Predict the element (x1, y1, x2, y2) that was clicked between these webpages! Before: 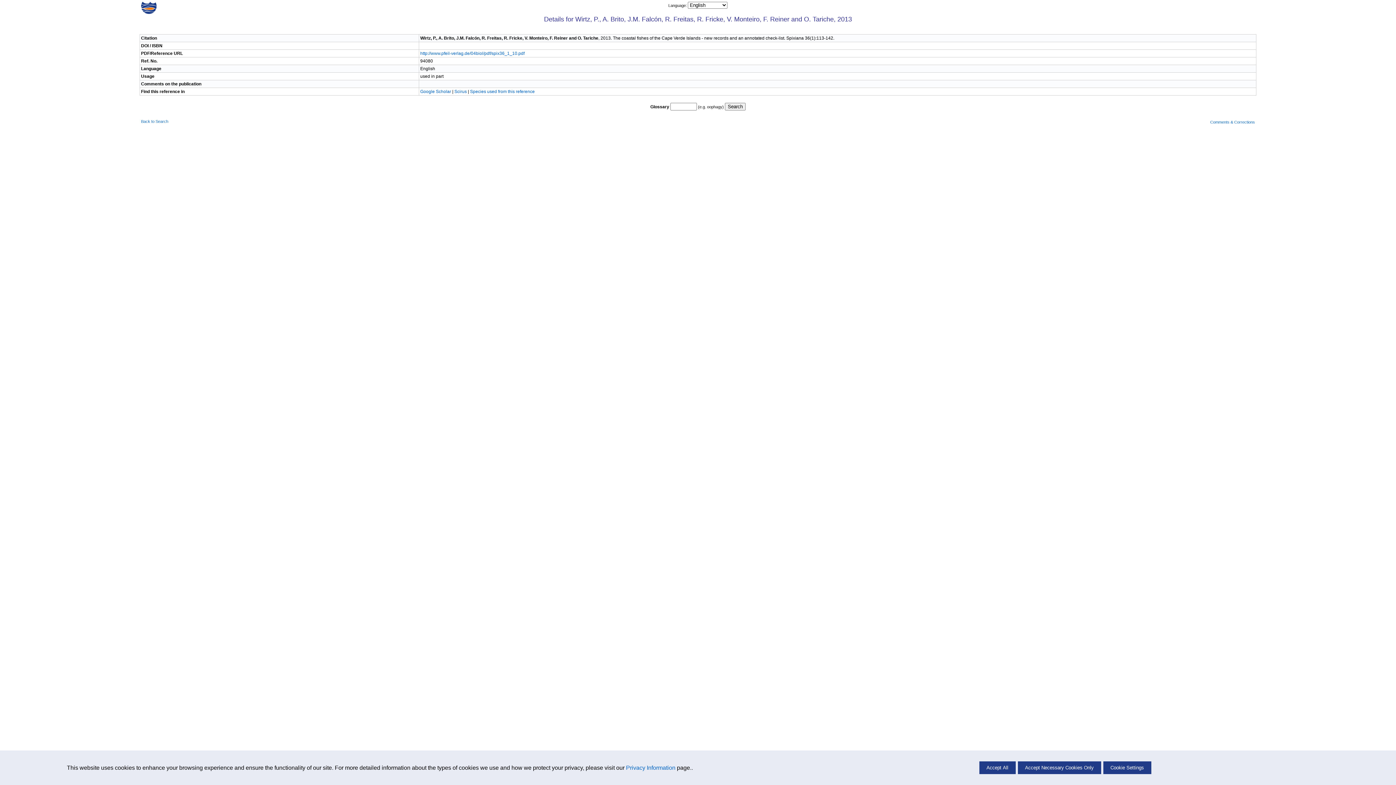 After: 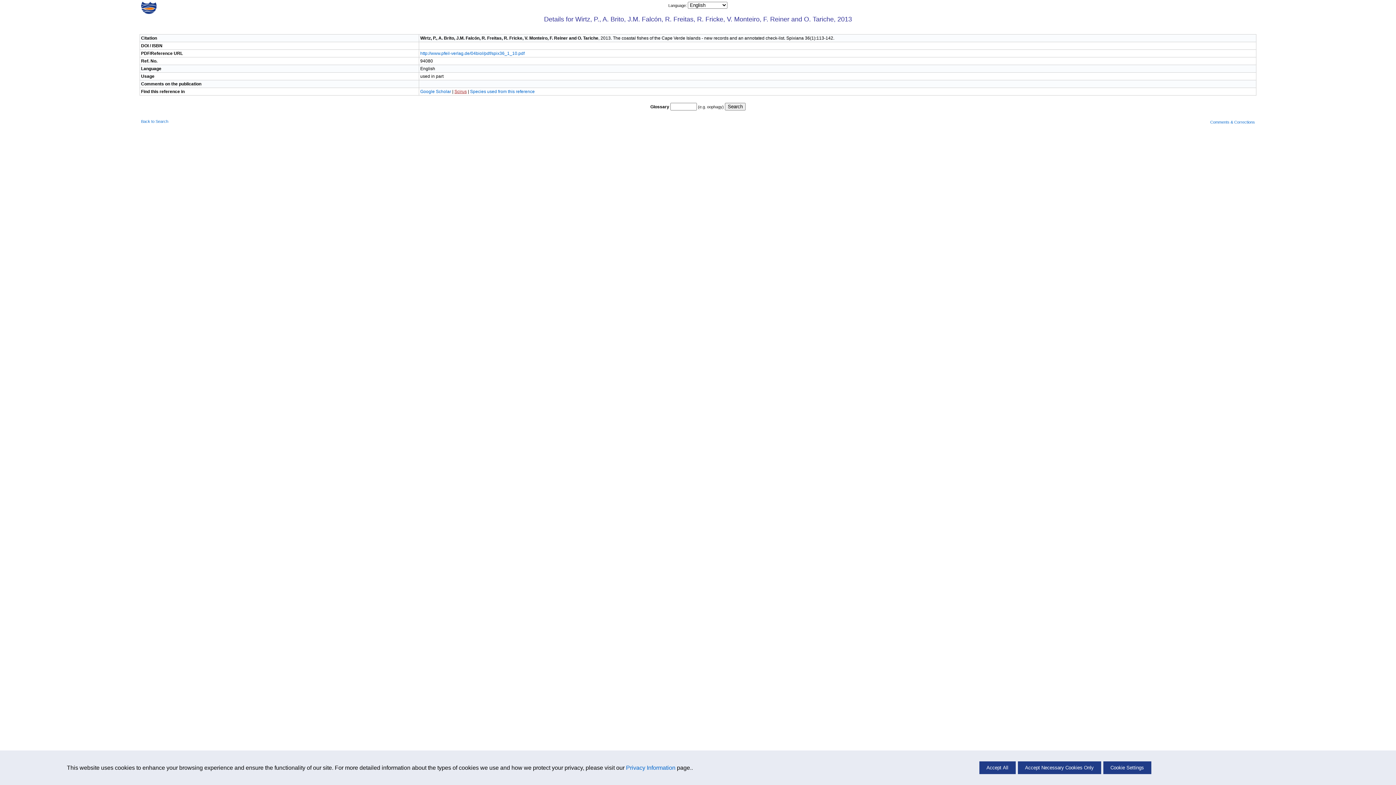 Action: bbox: (454, 89, 466, 94) label: Scirus